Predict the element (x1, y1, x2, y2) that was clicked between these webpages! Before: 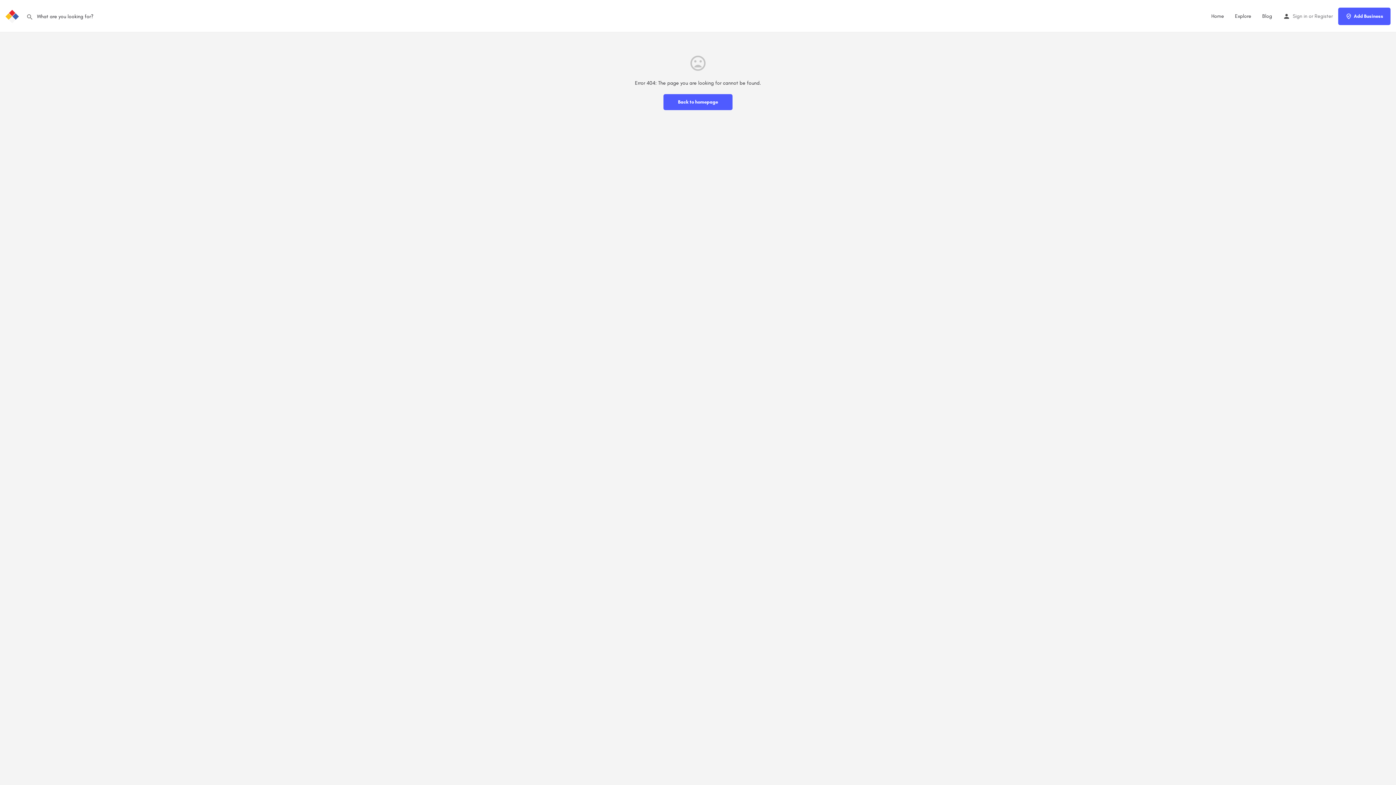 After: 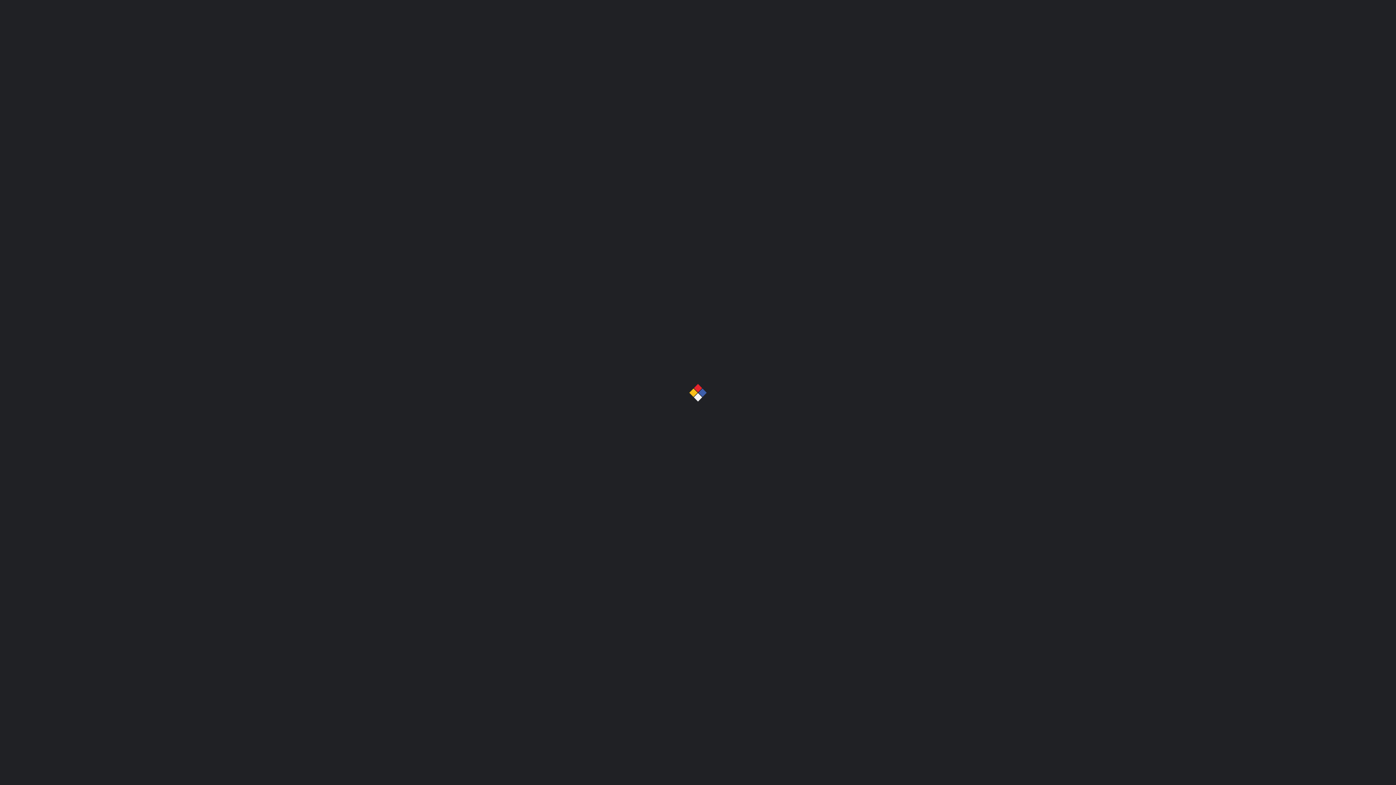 Action: label: Site logo bbox: (5, 12, 20, 18)